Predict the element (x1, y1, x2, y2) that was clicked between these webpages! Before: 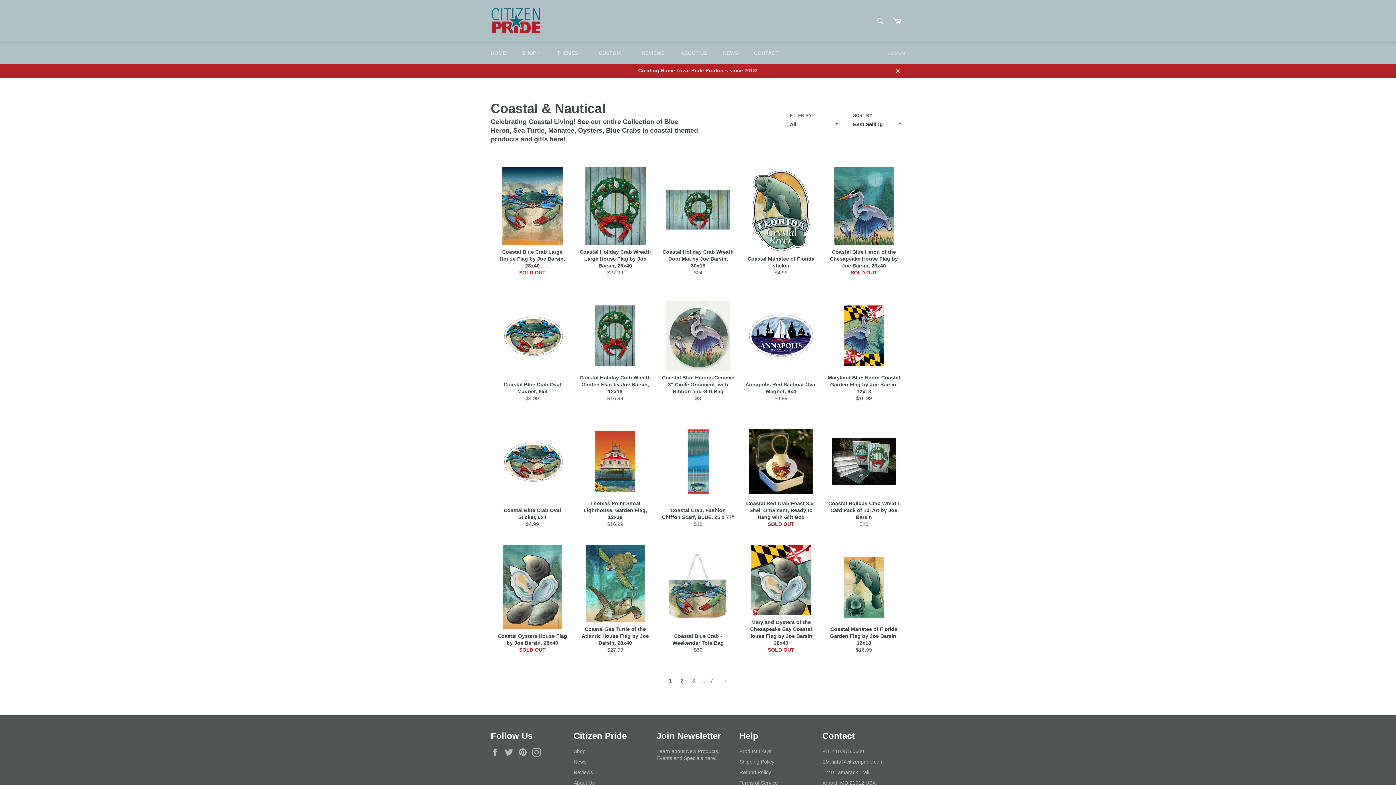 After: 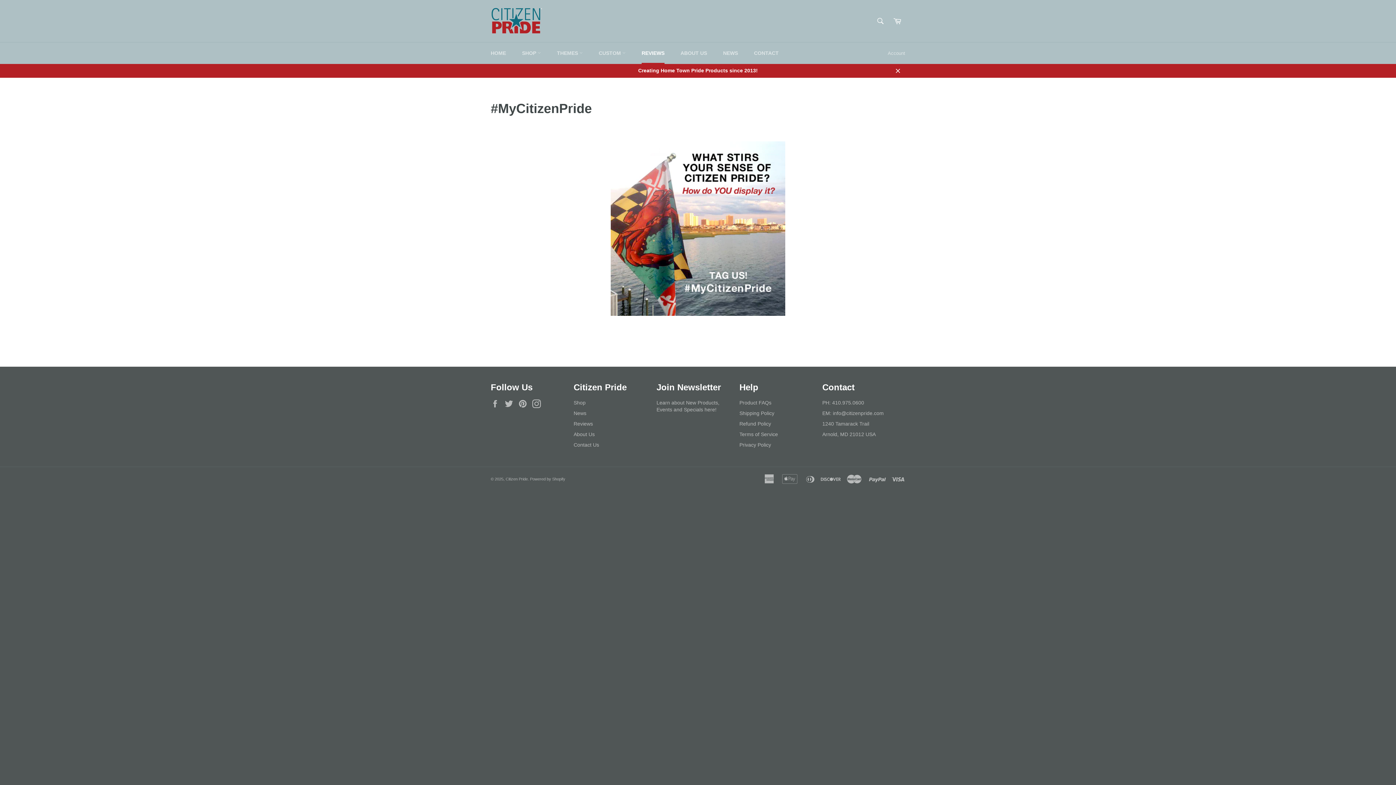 Action: label: REVIEWS bbox: (634, 42, 672, 64)